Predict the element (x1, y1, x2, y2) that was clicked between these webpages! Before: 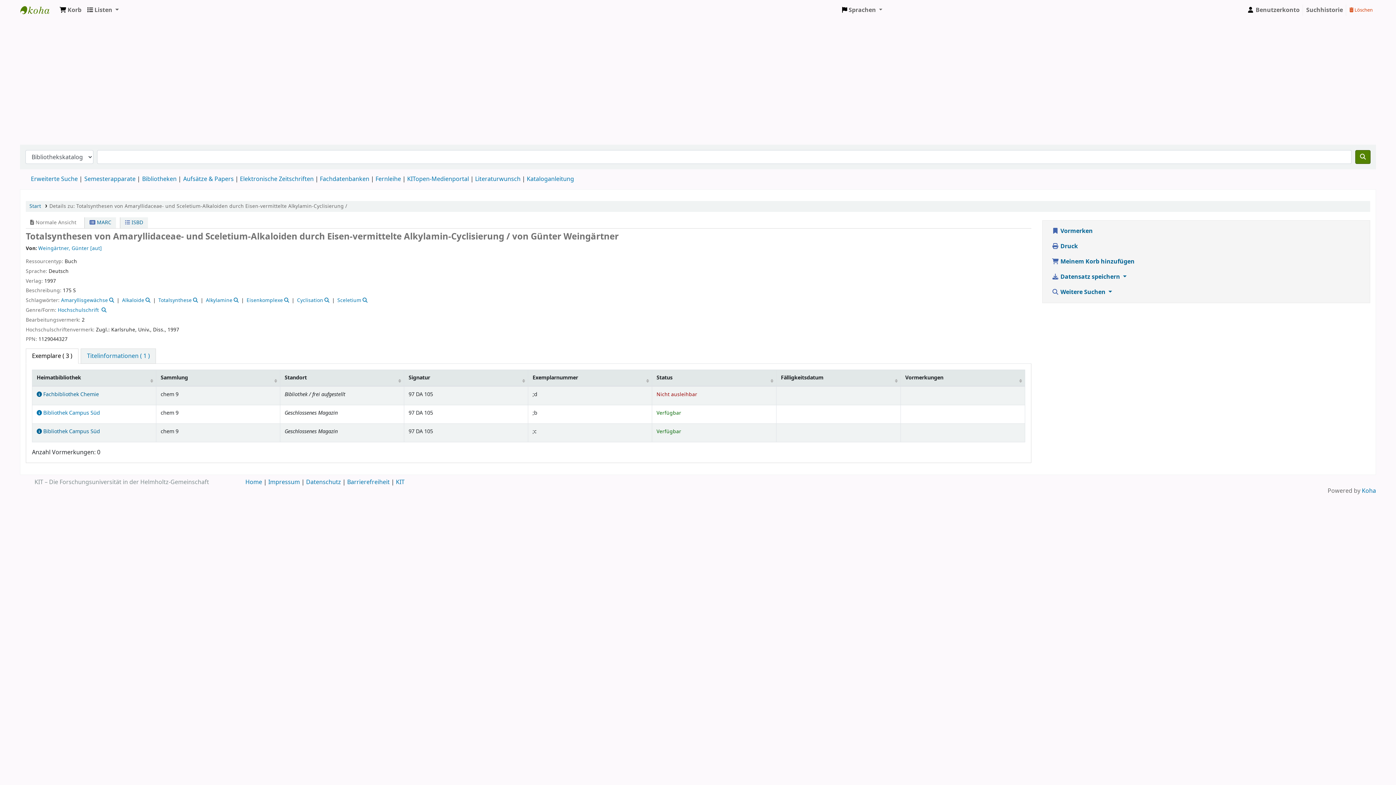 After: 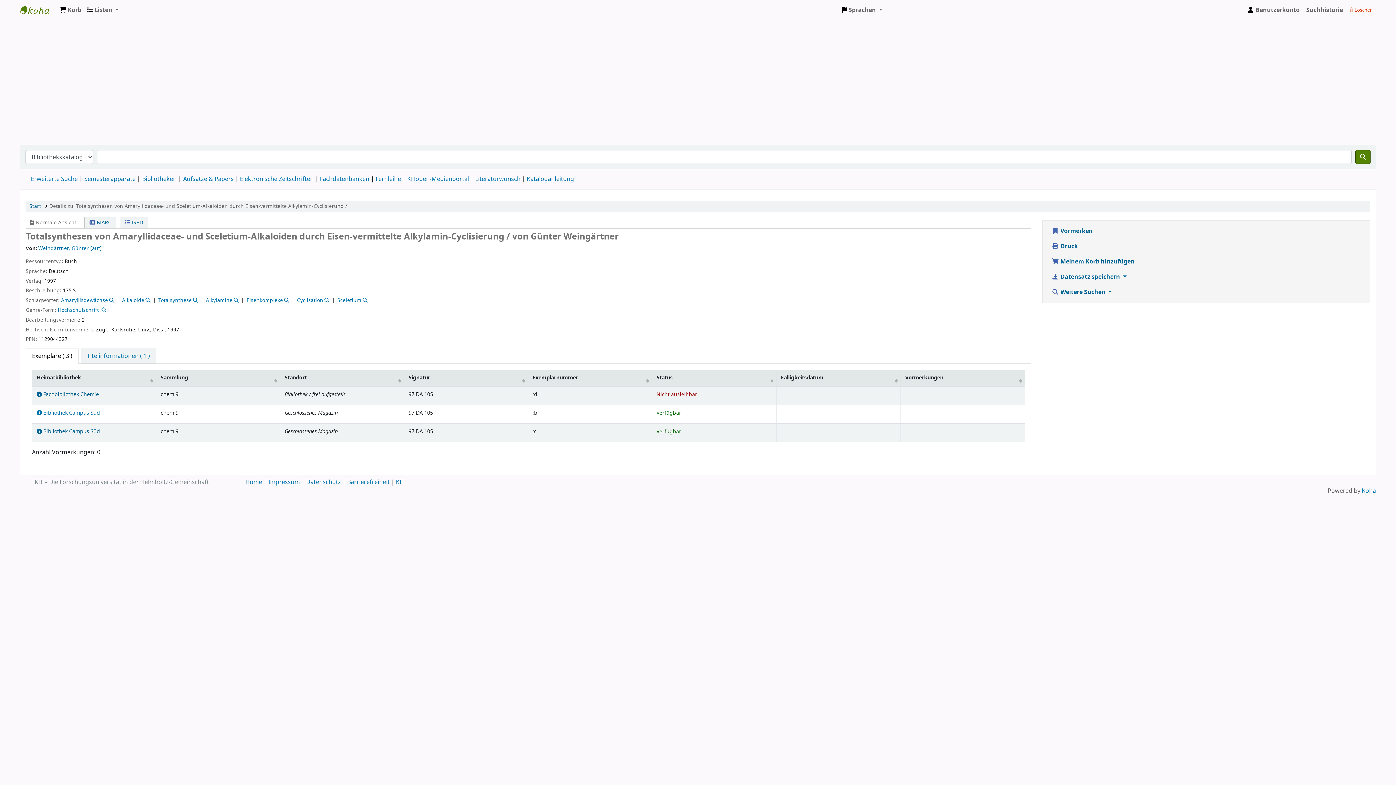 Action: bbox: (42, 62, 296, 119)